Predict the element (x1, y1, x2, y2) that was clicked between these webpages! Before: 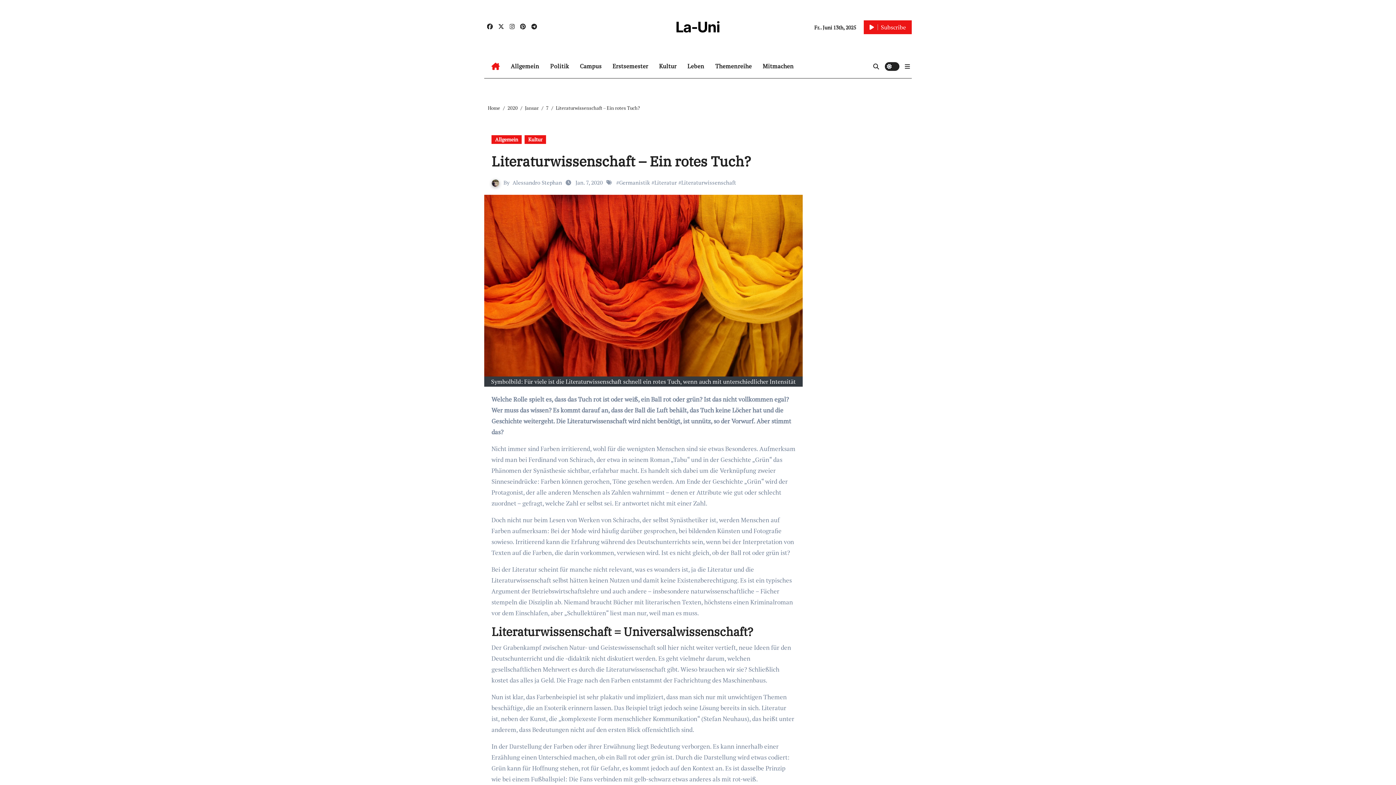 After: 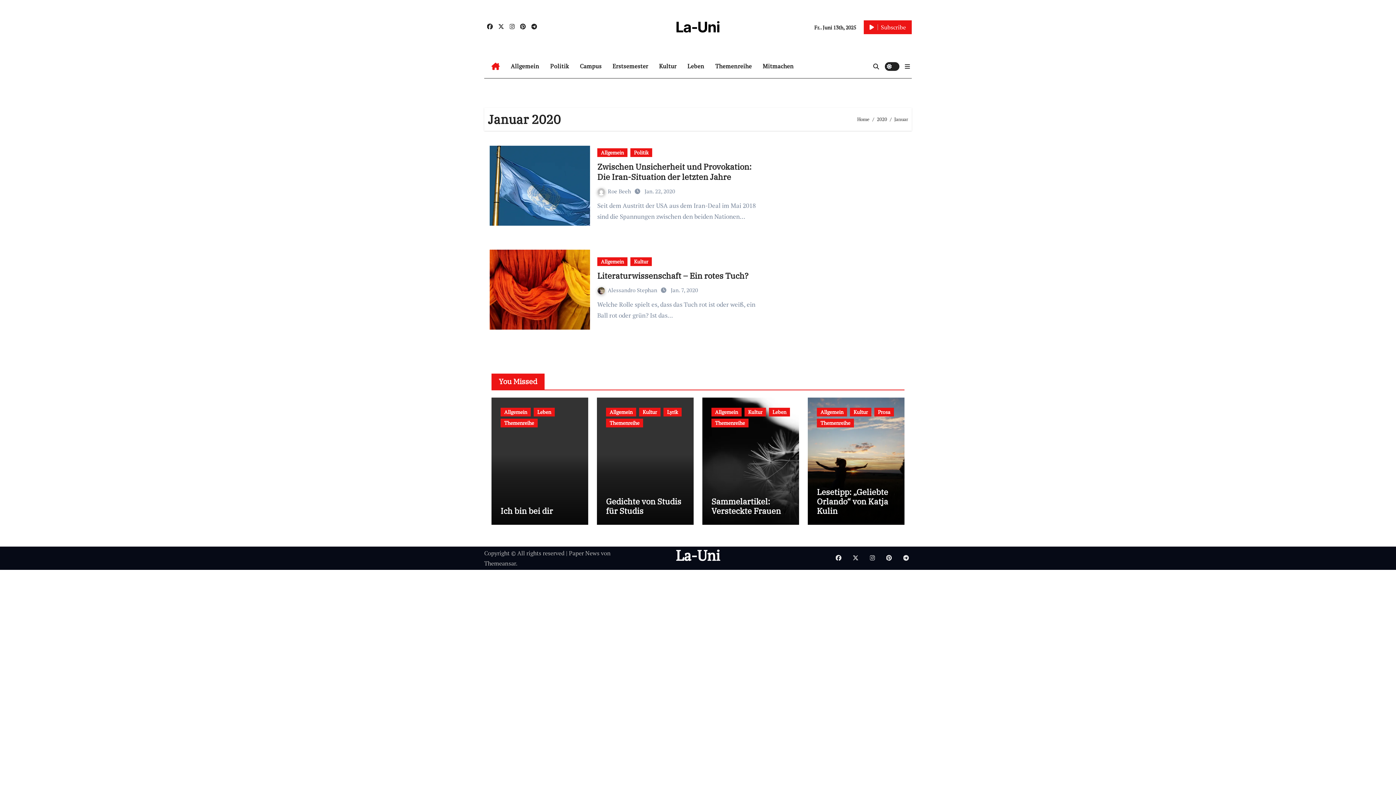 Action: bbox: (525, 104, 538, 111) label: Januar